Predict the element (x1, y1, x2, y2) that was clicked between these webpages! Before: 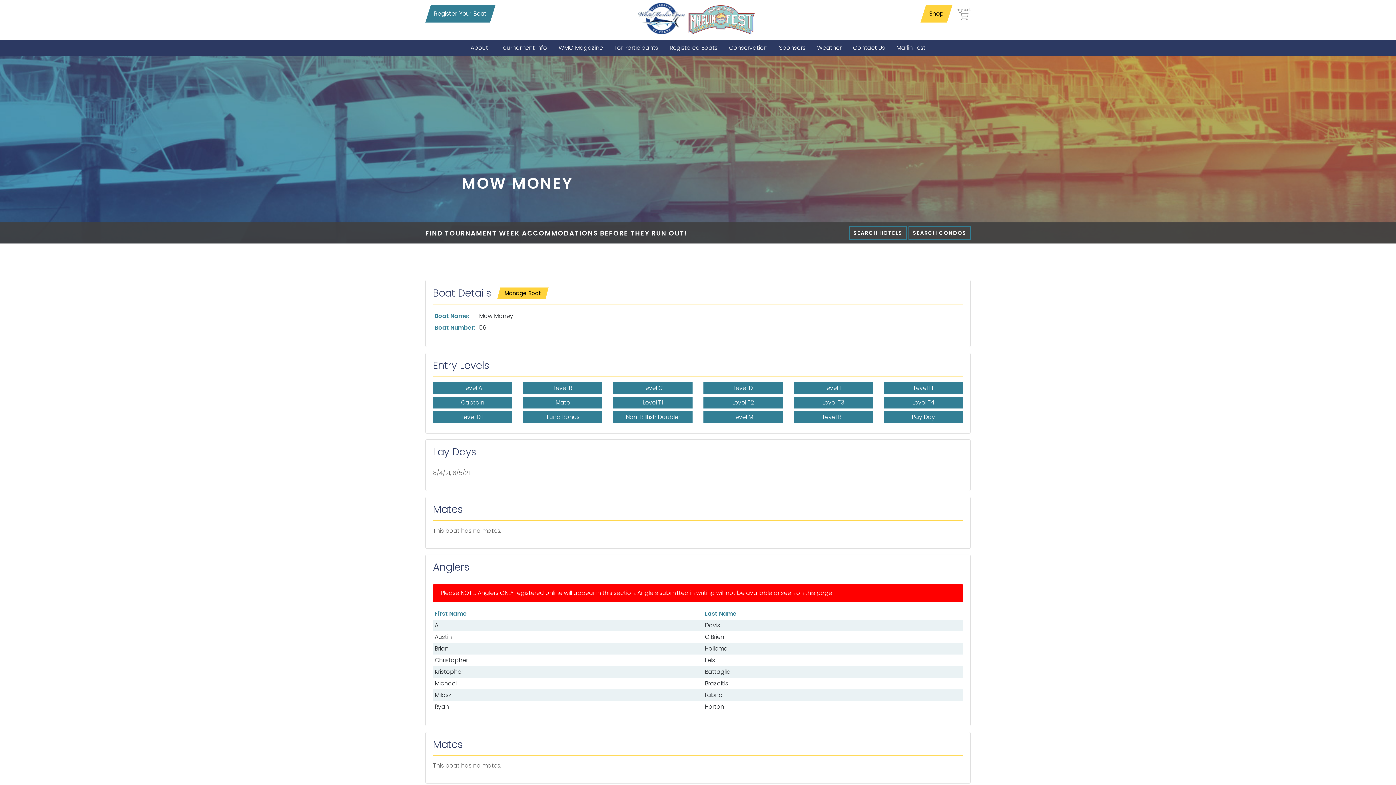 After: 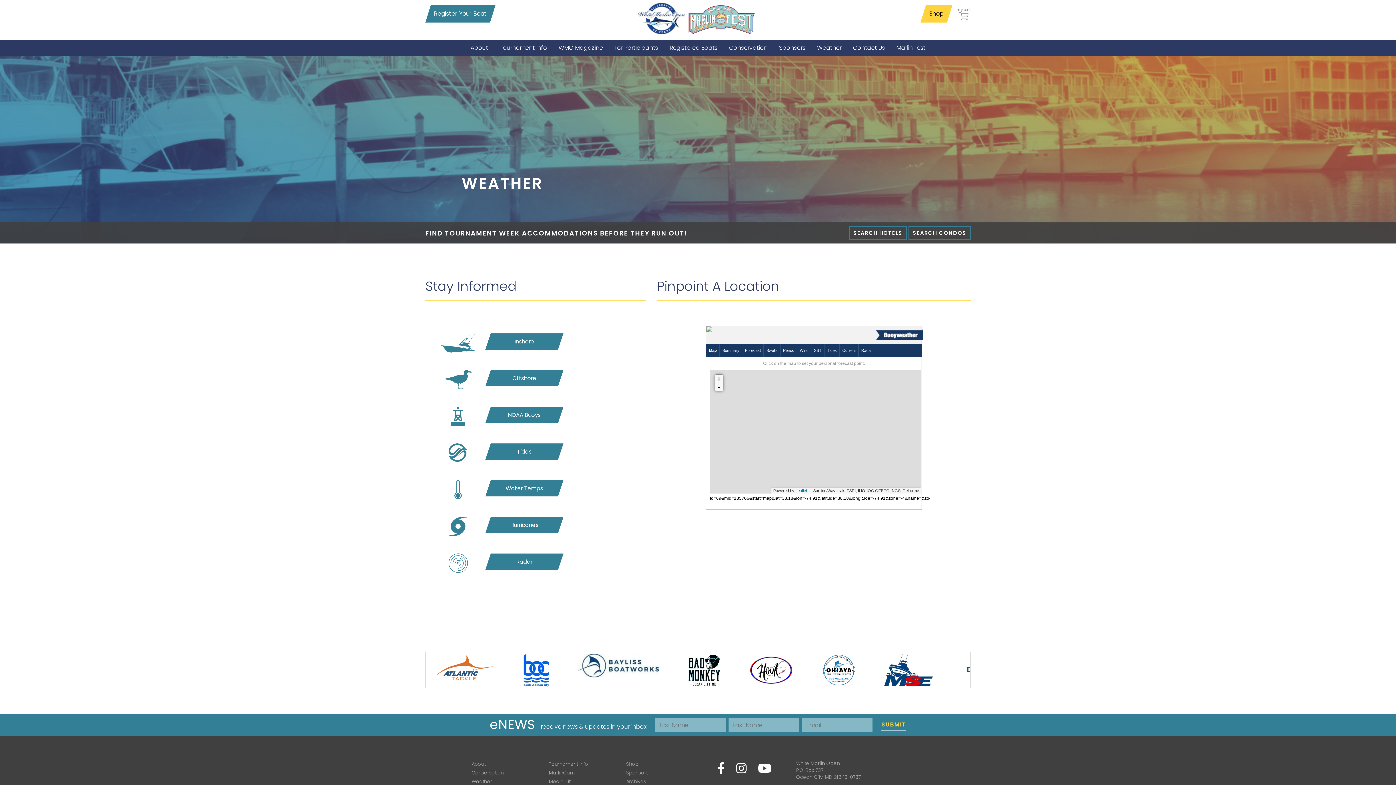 Action: bbox: (811, 39, 847, 56) label: Weather